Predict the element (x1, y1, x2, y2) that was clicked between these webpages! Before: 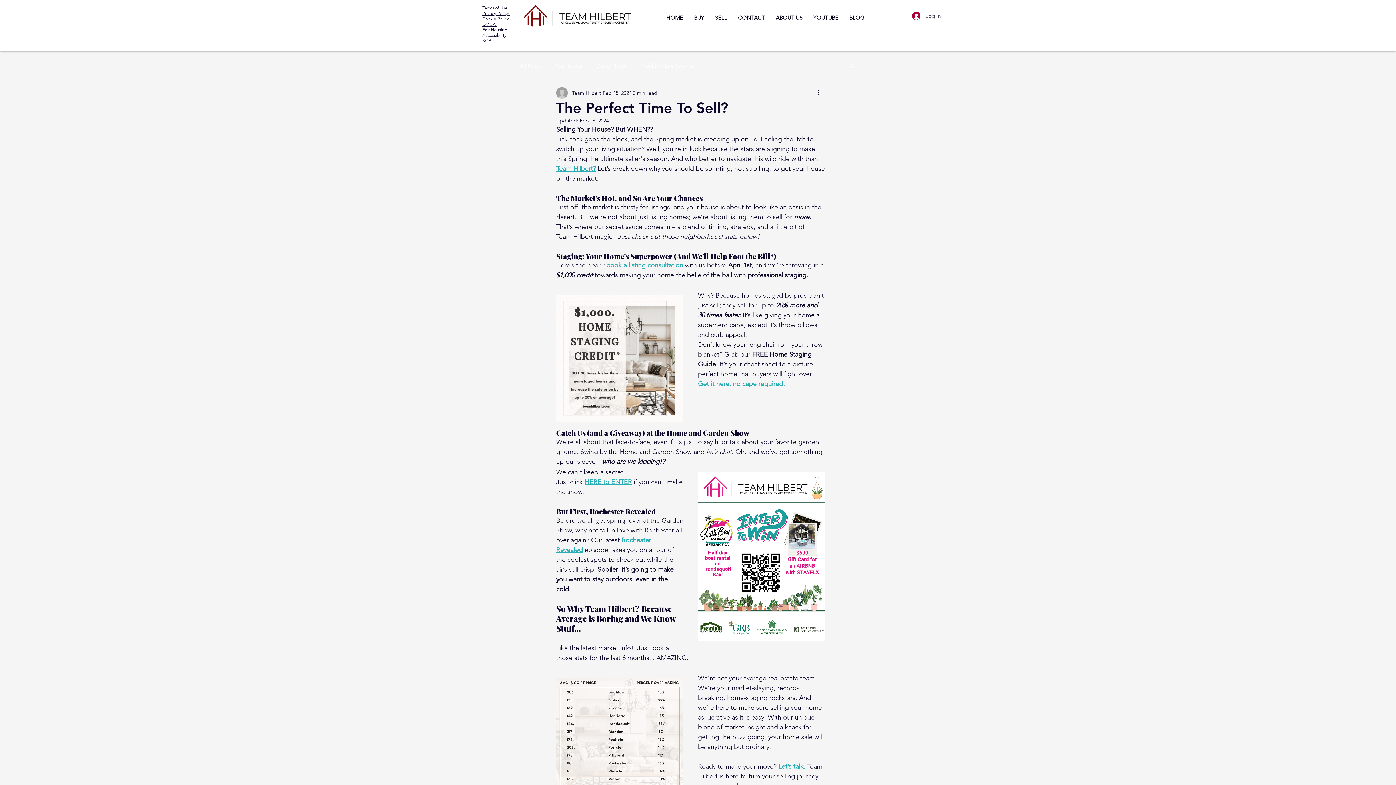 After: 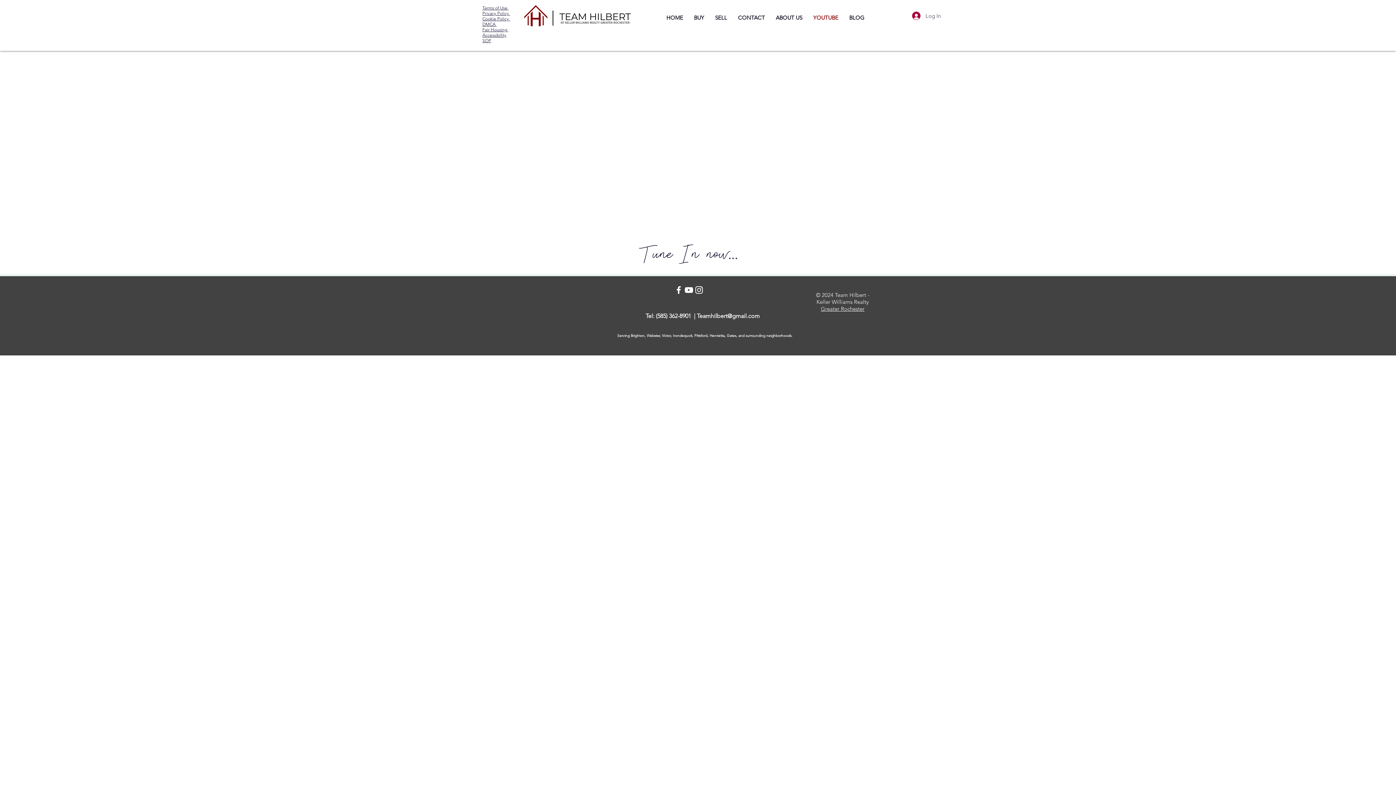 Action: label: YOUTUBE bbox: (808, 12, 844, 22)